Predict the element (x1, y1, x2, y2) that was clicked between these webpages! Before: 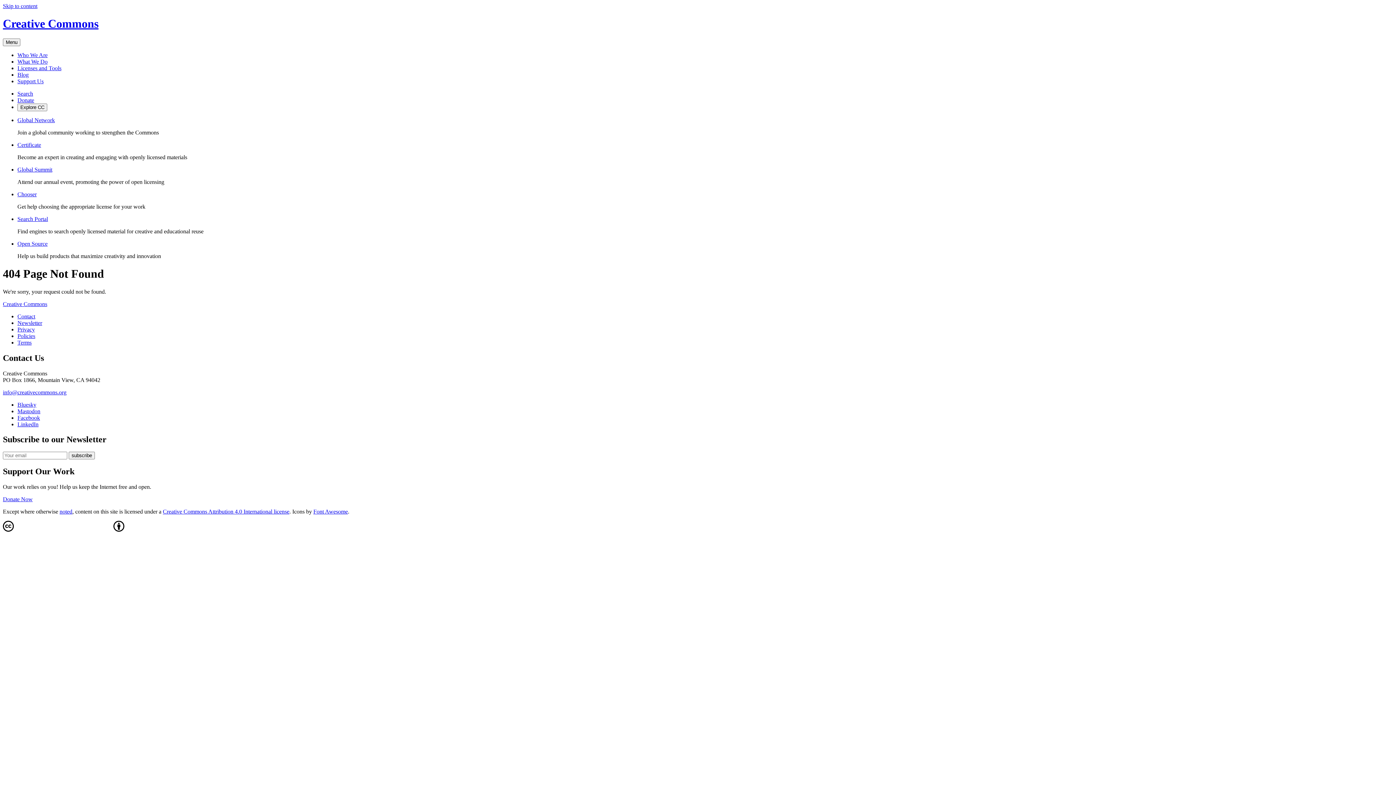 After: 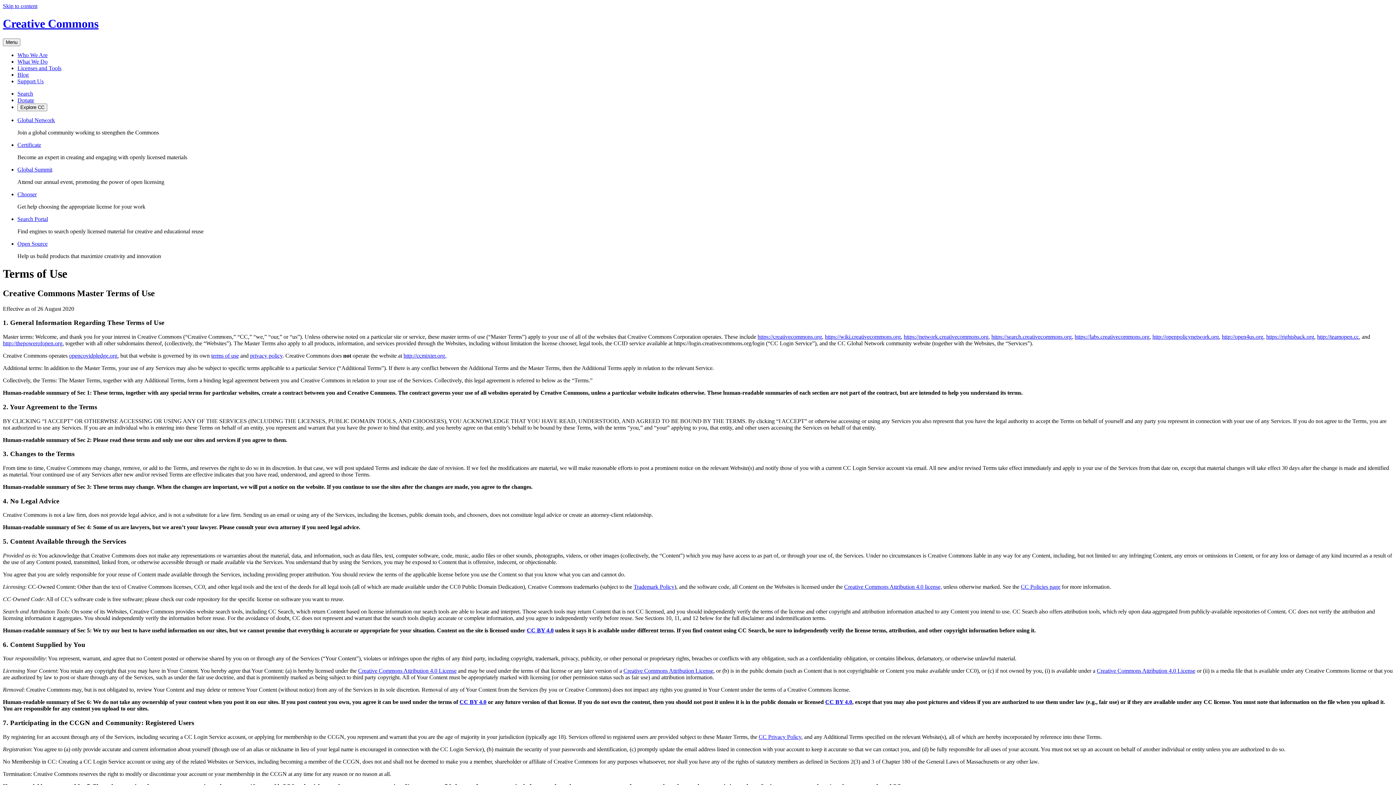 Action: bbox: (17, 339, 31, 345) label: Terms